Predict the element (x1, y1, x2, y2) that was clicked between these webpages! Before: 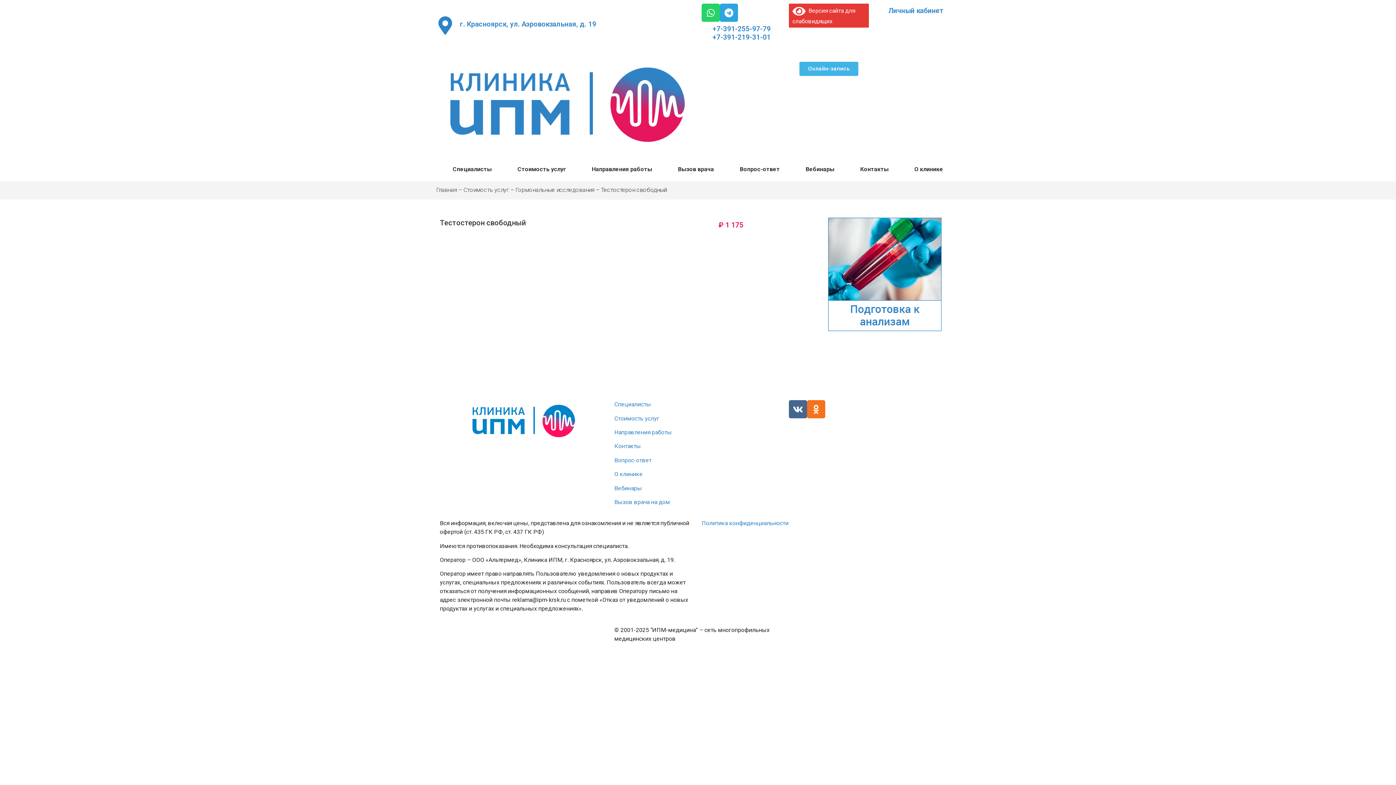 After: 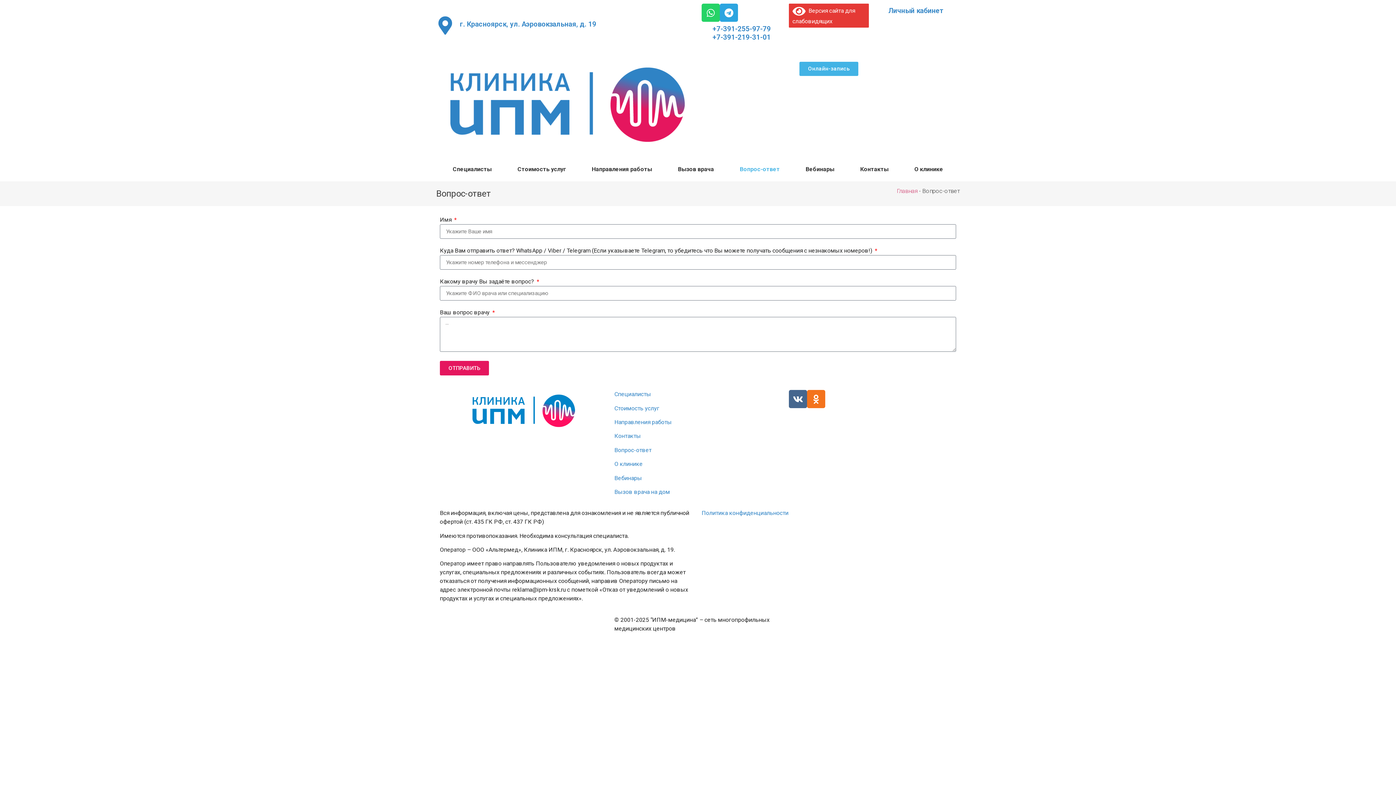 Action: bbox: (614, 457, 651, 463) label: Вопрос-ответ